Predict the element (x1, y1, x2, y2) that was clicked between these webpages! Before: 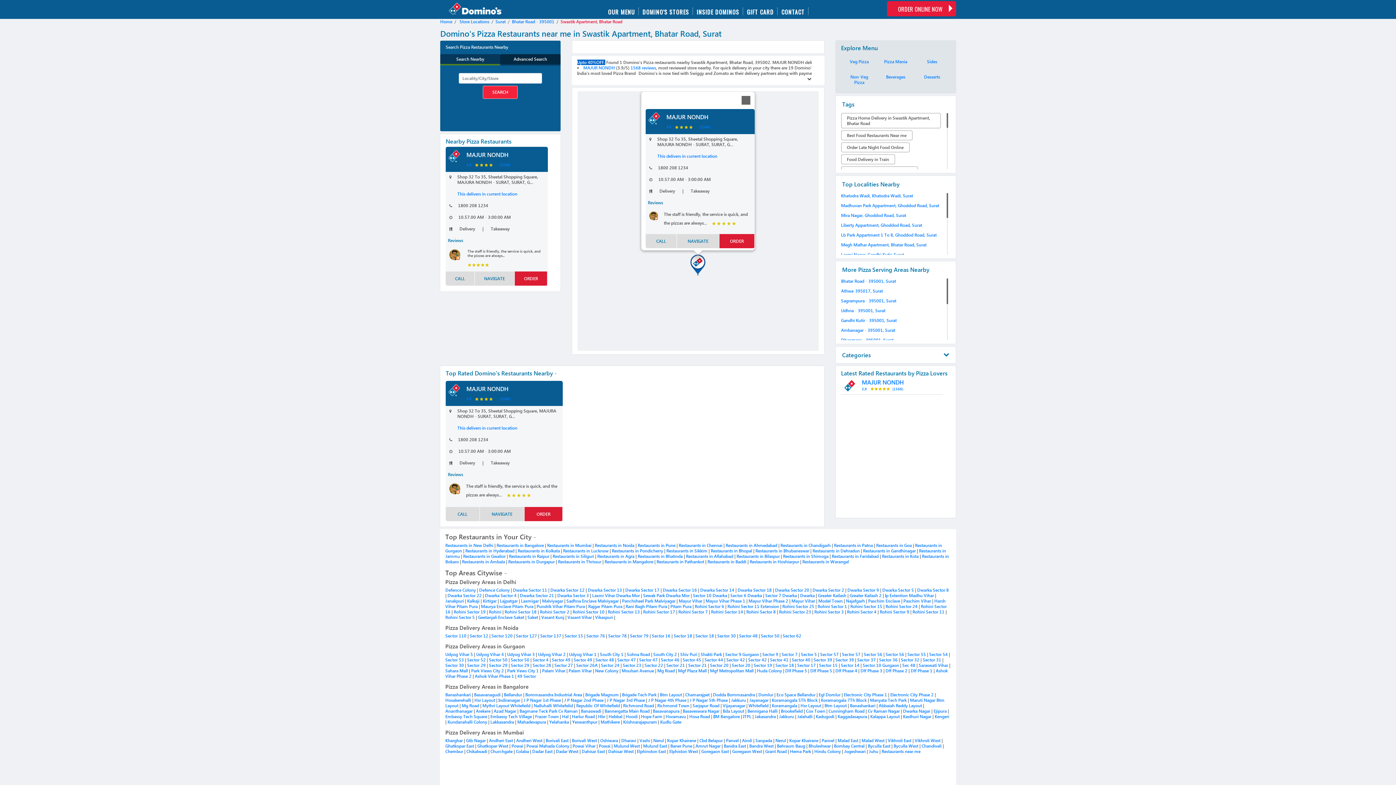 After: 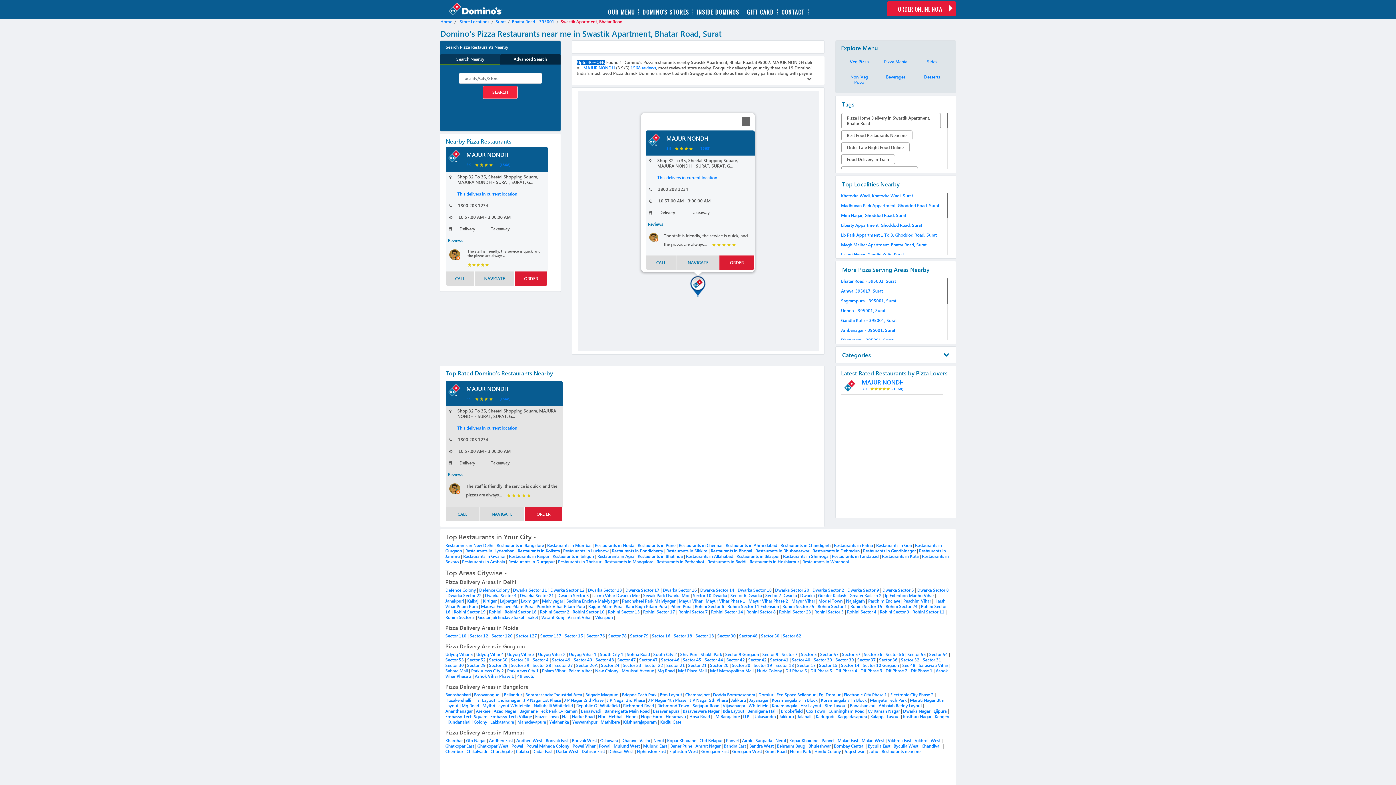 Action: bbox: (445, 507, 479, 521) label: CALL